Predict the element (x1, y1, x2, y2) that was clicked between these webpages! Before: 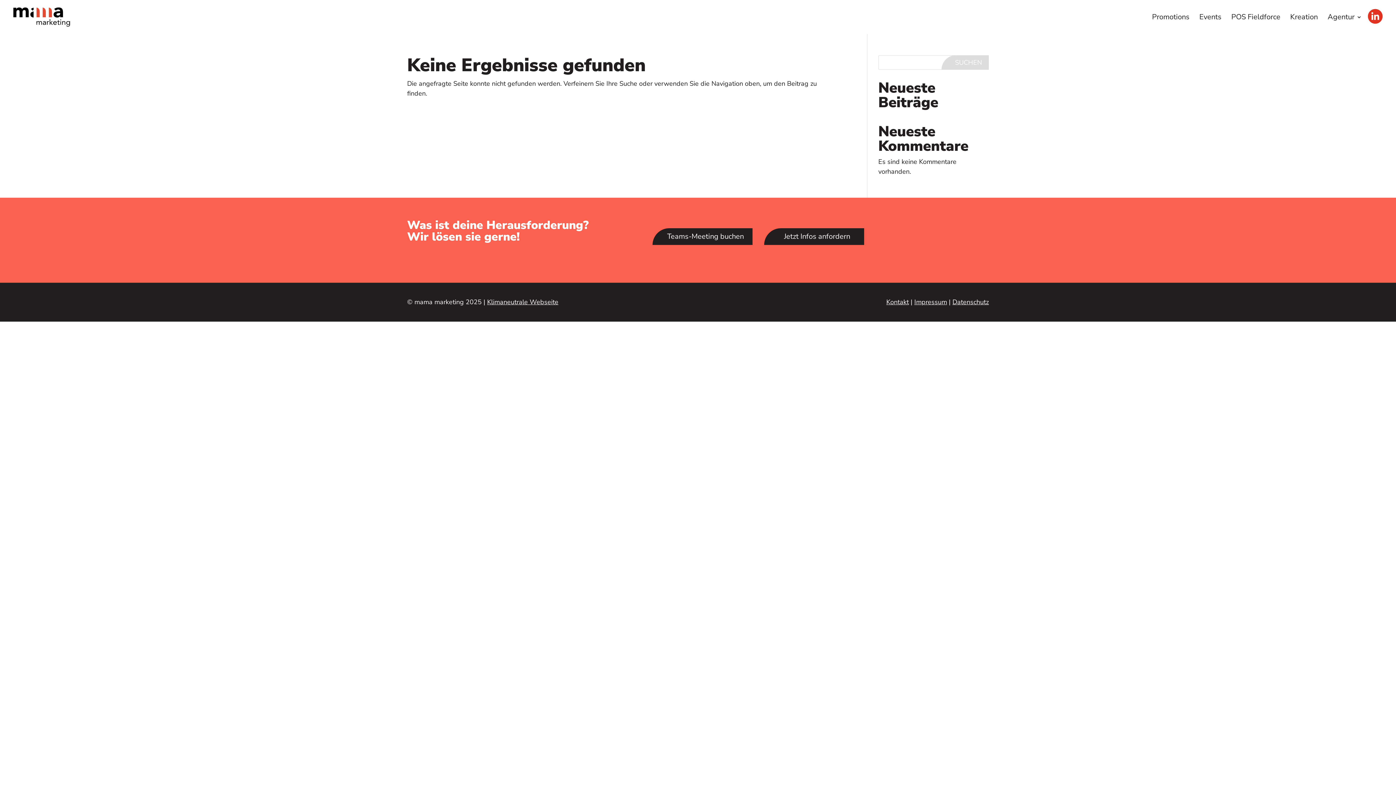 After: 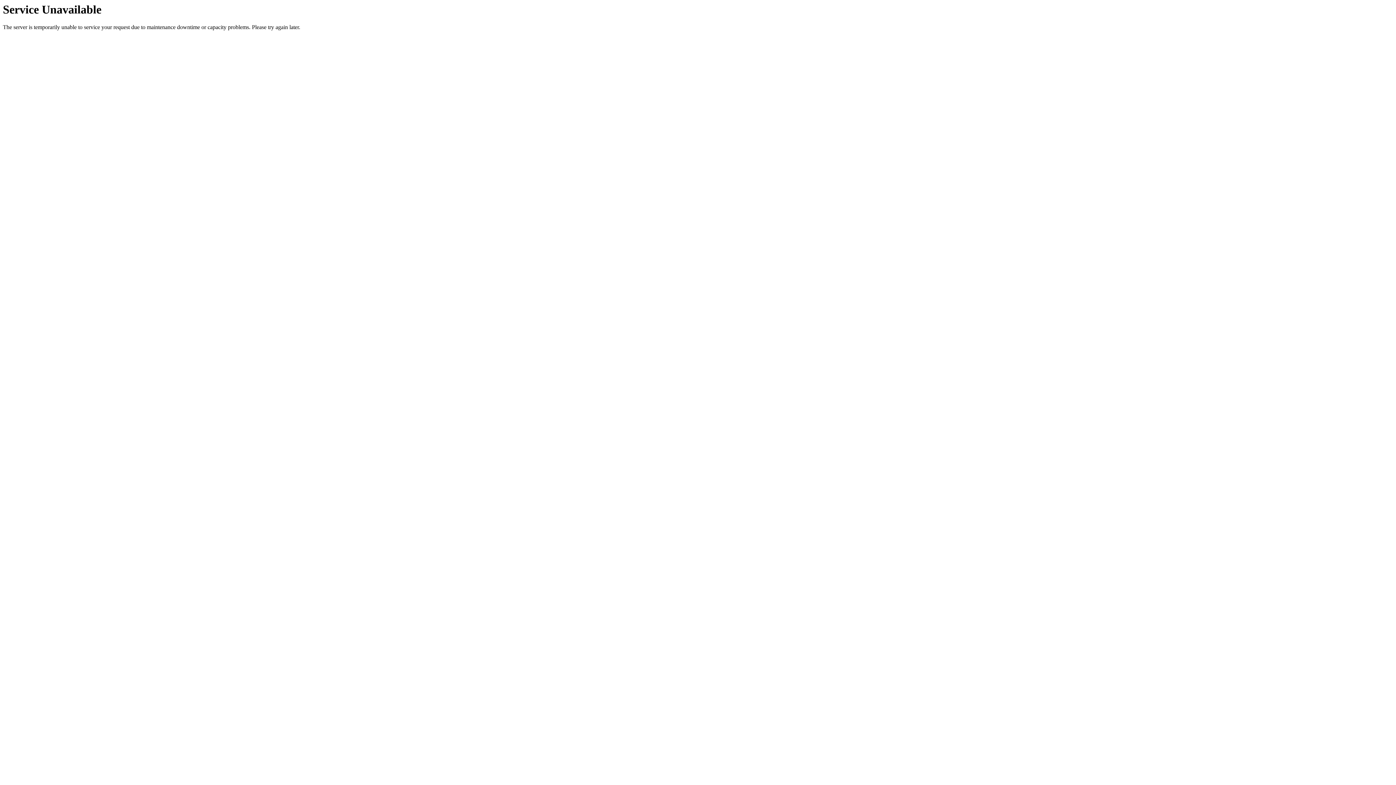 Action: label: Events bbox: (1199, 14, 1221, 34)